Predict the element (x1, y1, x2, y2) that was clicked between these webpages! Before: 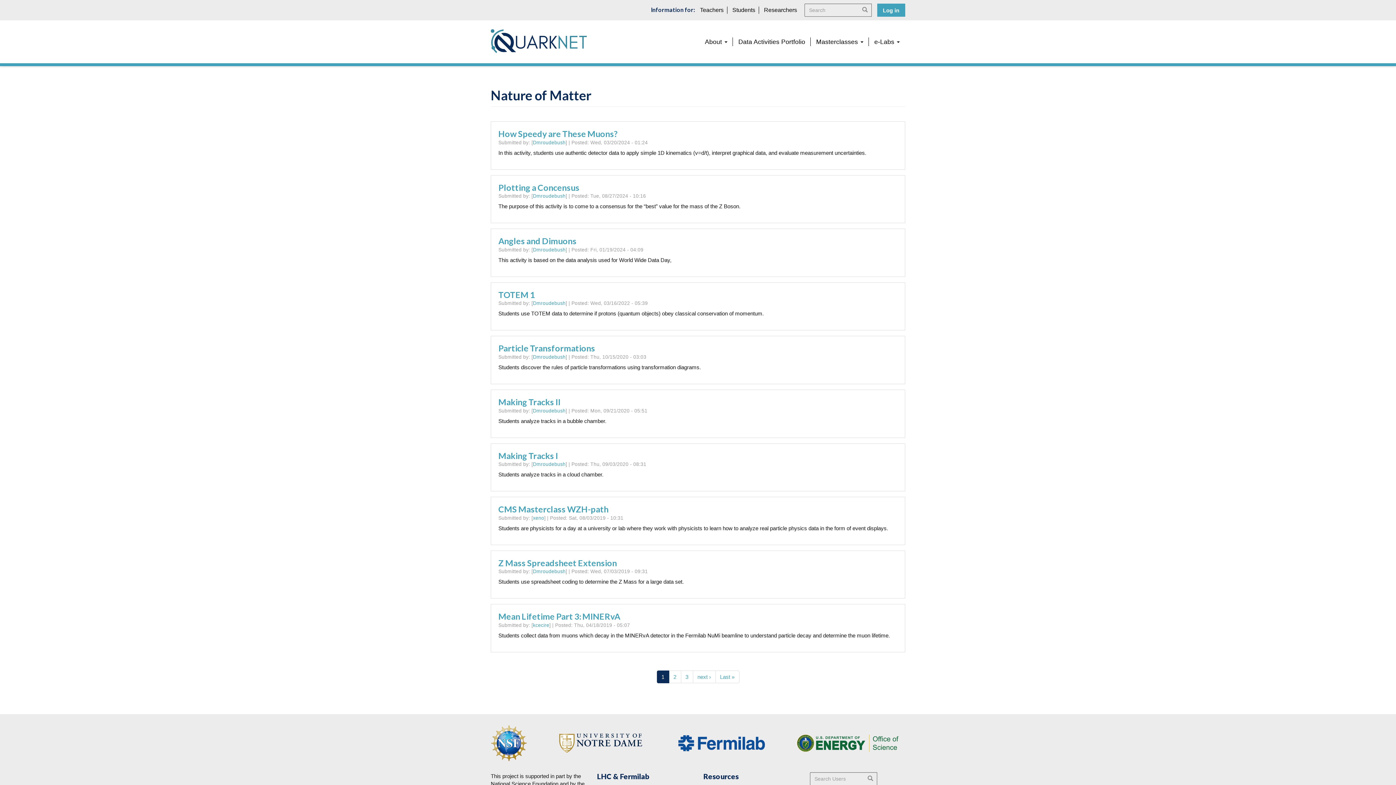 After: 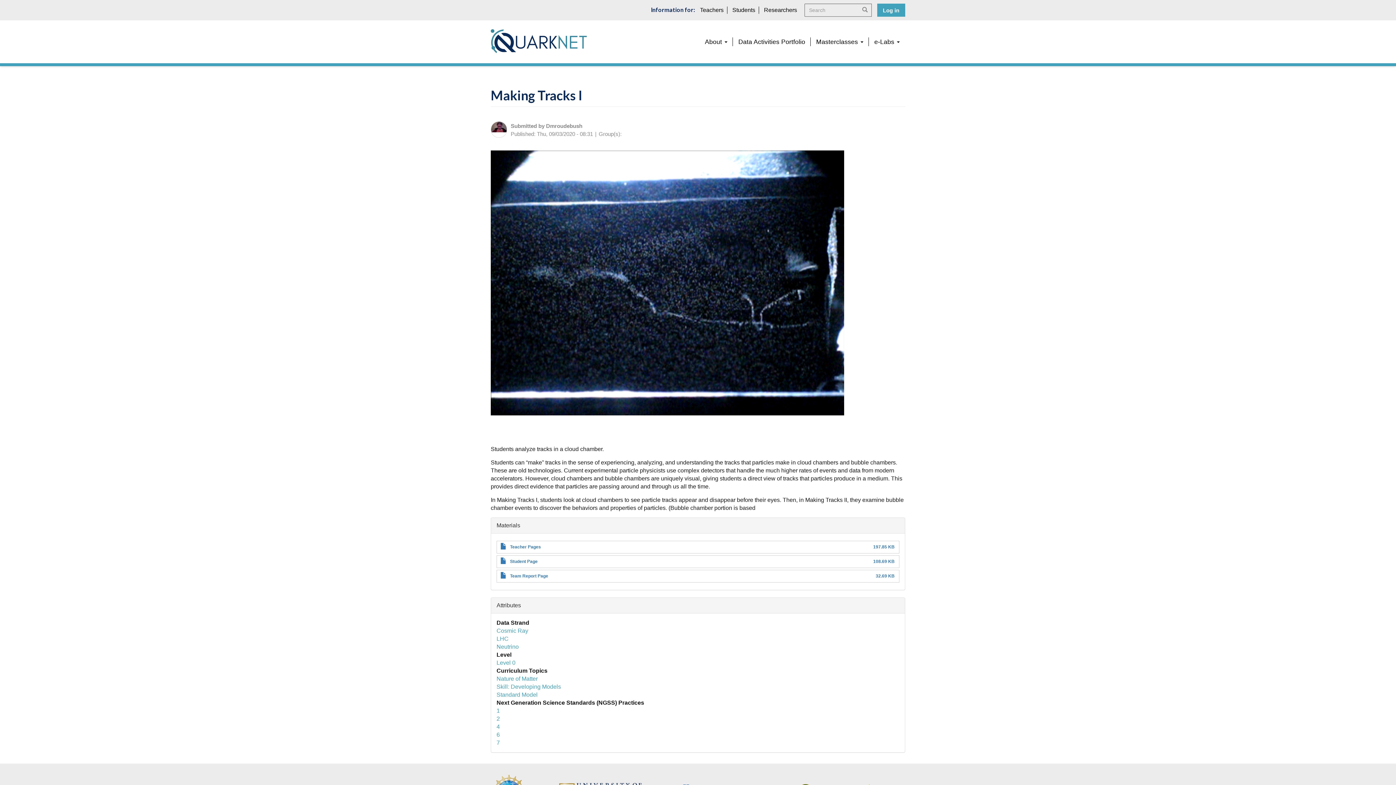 Action: label: Making Tracks I bbox: (498, 450, 558, 460)